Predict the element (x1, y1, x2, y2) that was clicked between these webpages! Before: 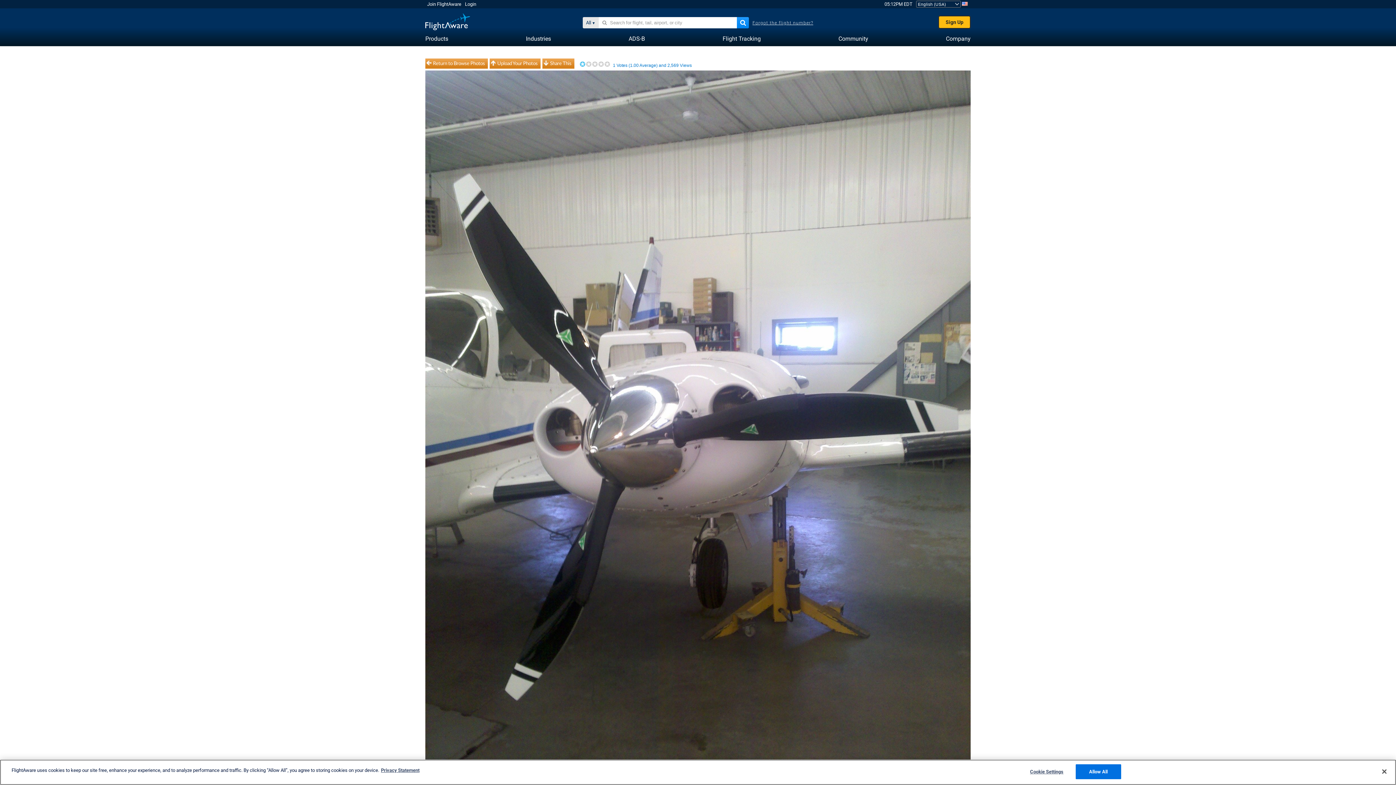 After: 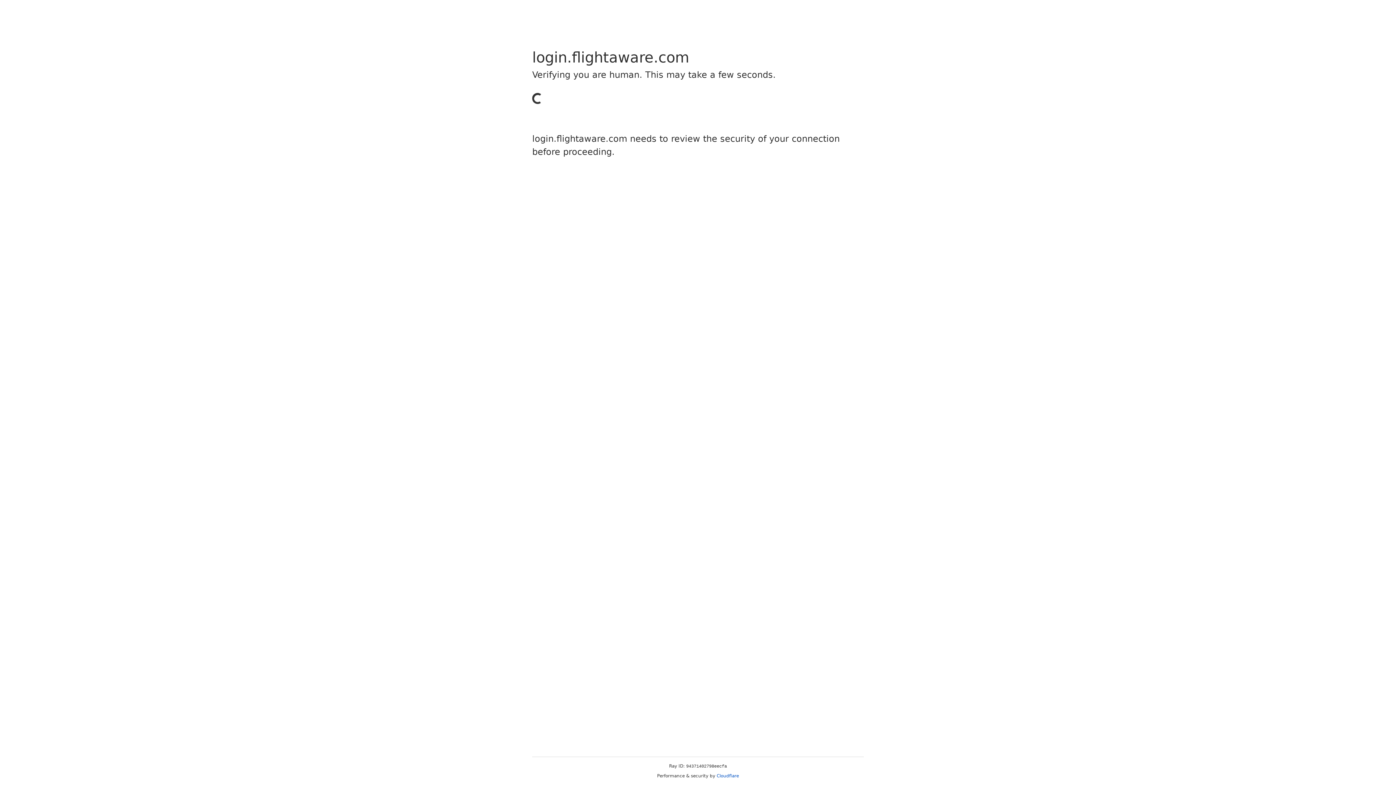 Action: label: Join FlightAware bbox: (427, 1, 461, 6)